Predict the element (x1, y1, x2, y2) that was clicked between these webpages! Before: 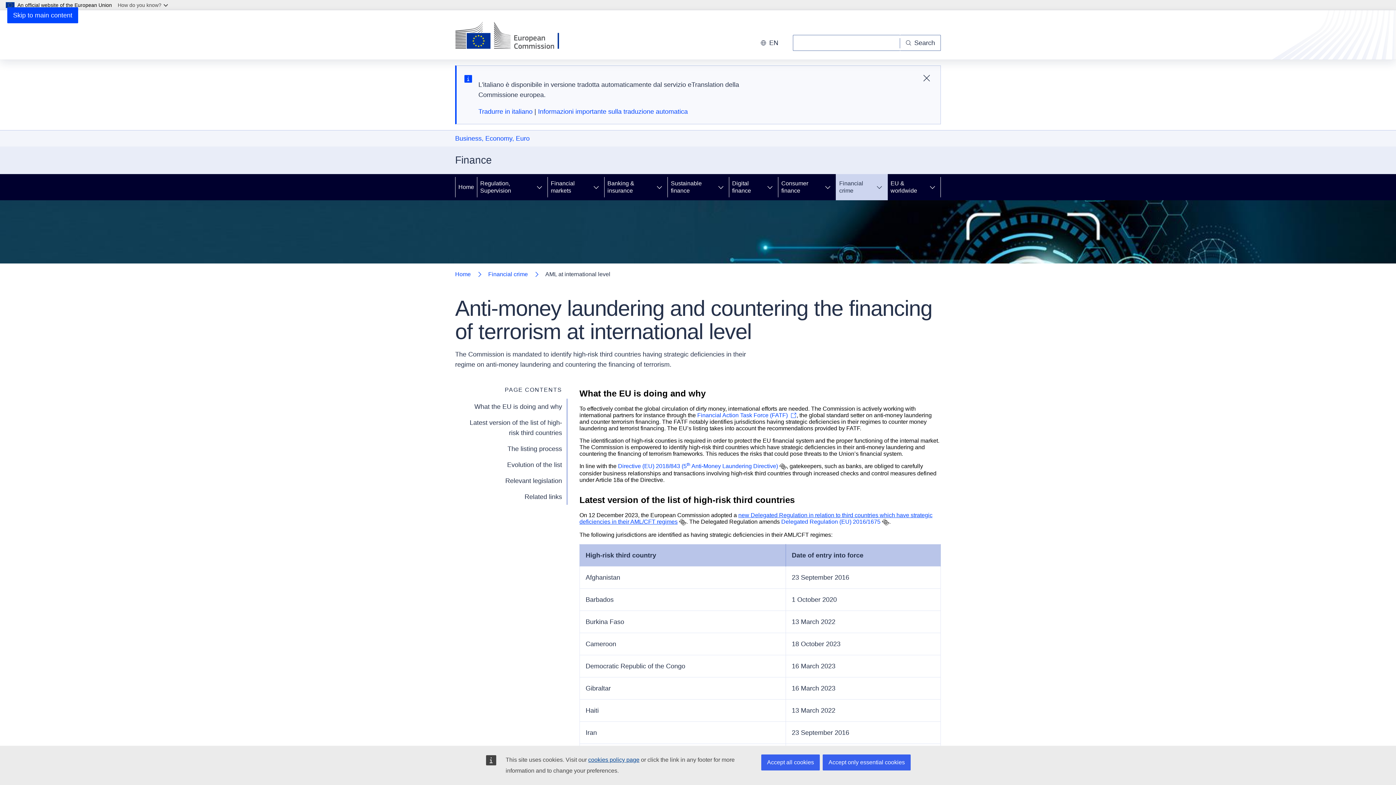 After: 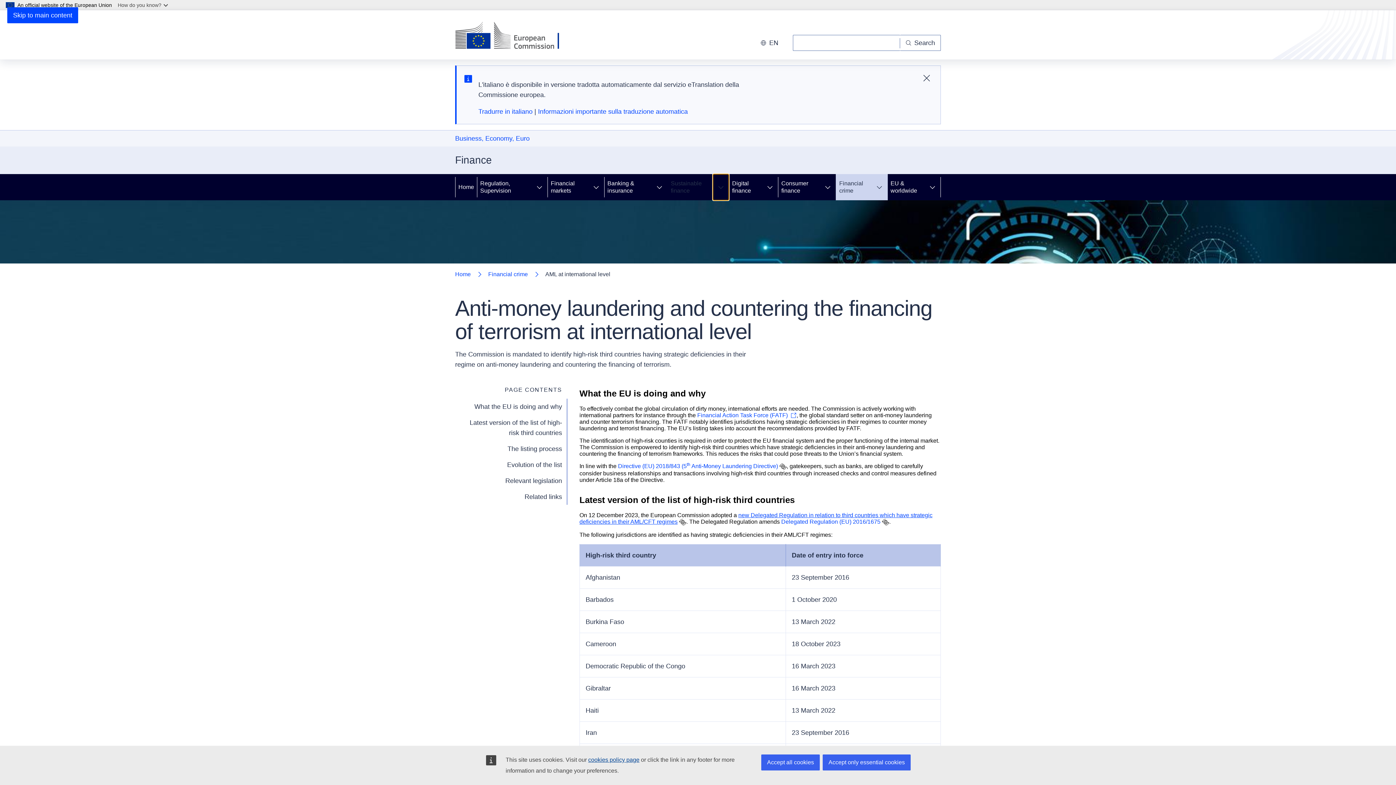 Action: bbox: (713, 174, 729, 200) label: Access item's children